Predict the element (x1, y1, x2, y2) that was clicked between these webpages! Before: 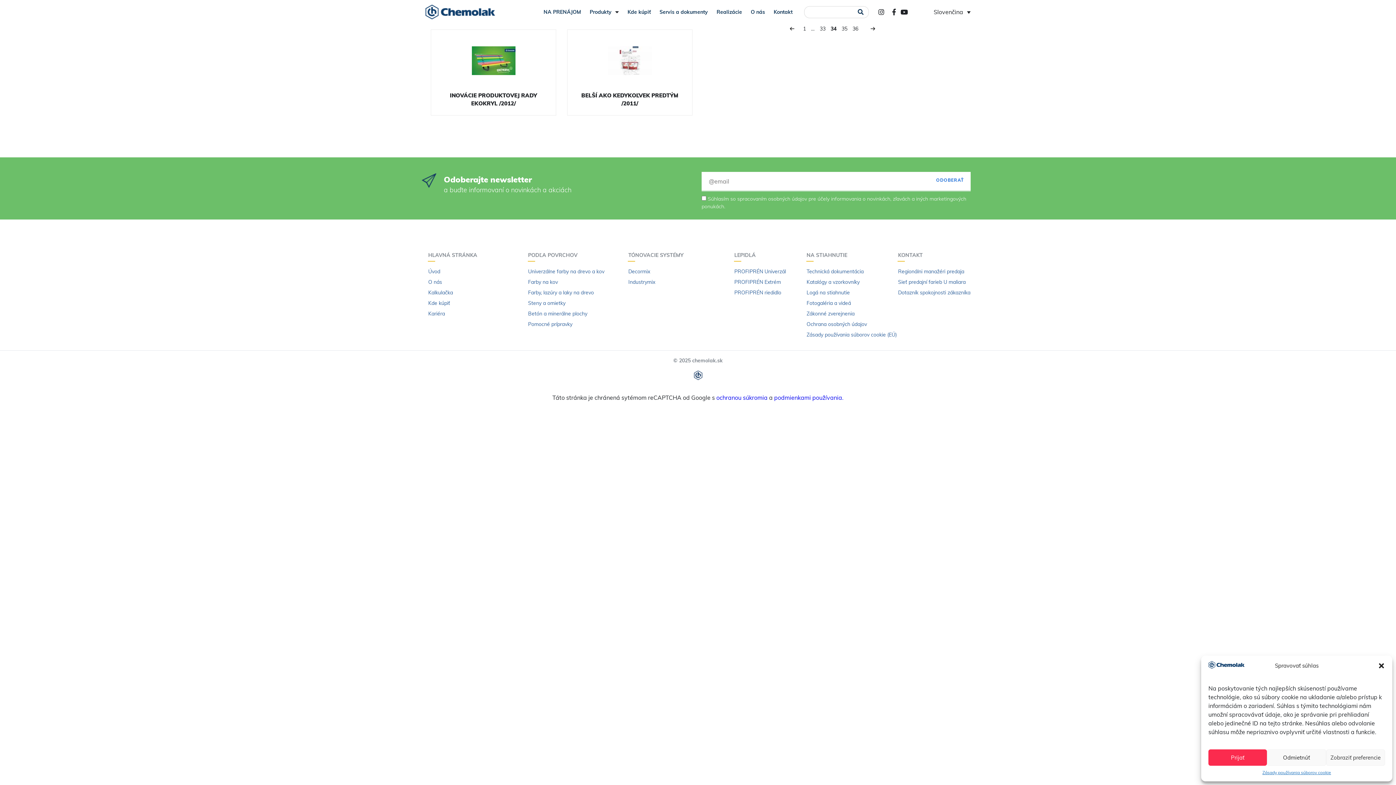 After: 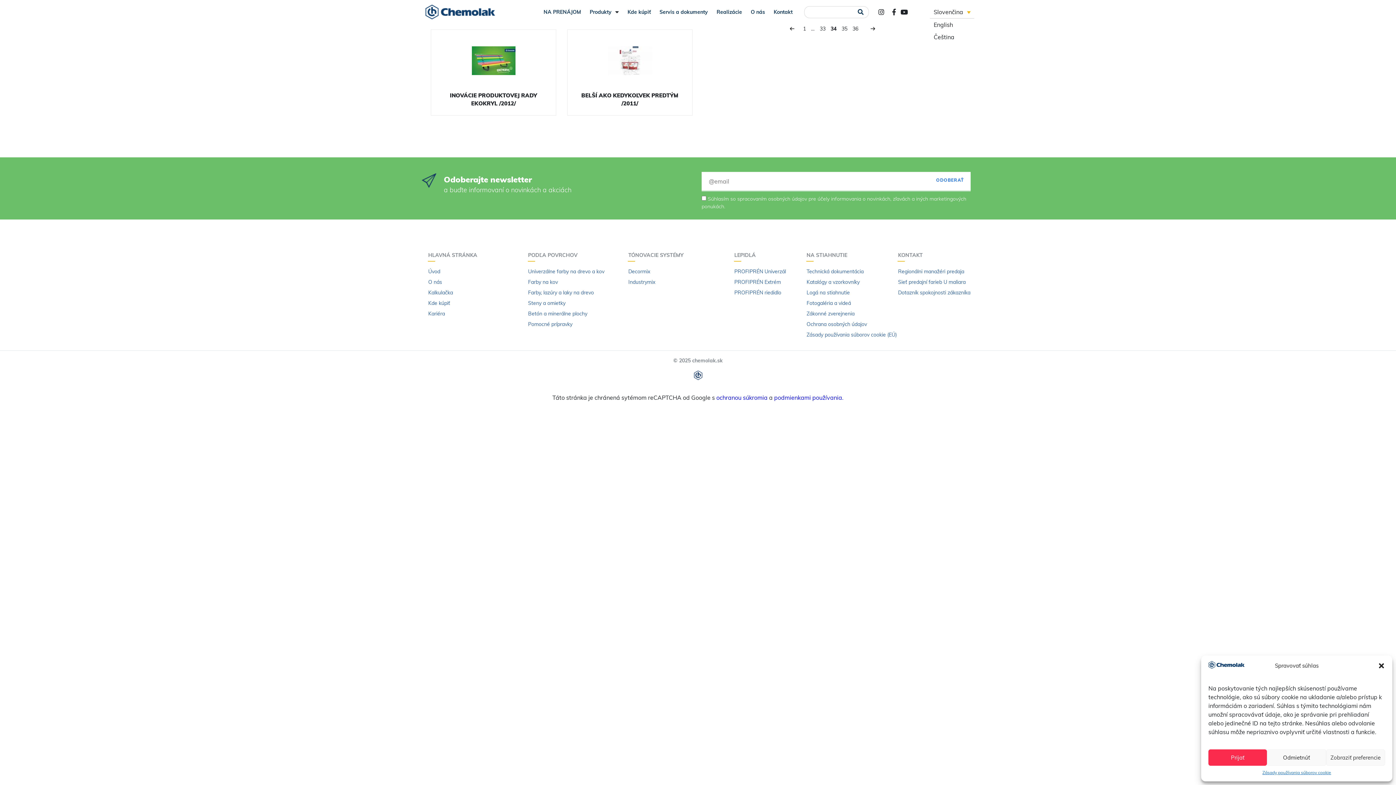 Action: bbox: (930, 5, 974, 18) label: Slovenčina